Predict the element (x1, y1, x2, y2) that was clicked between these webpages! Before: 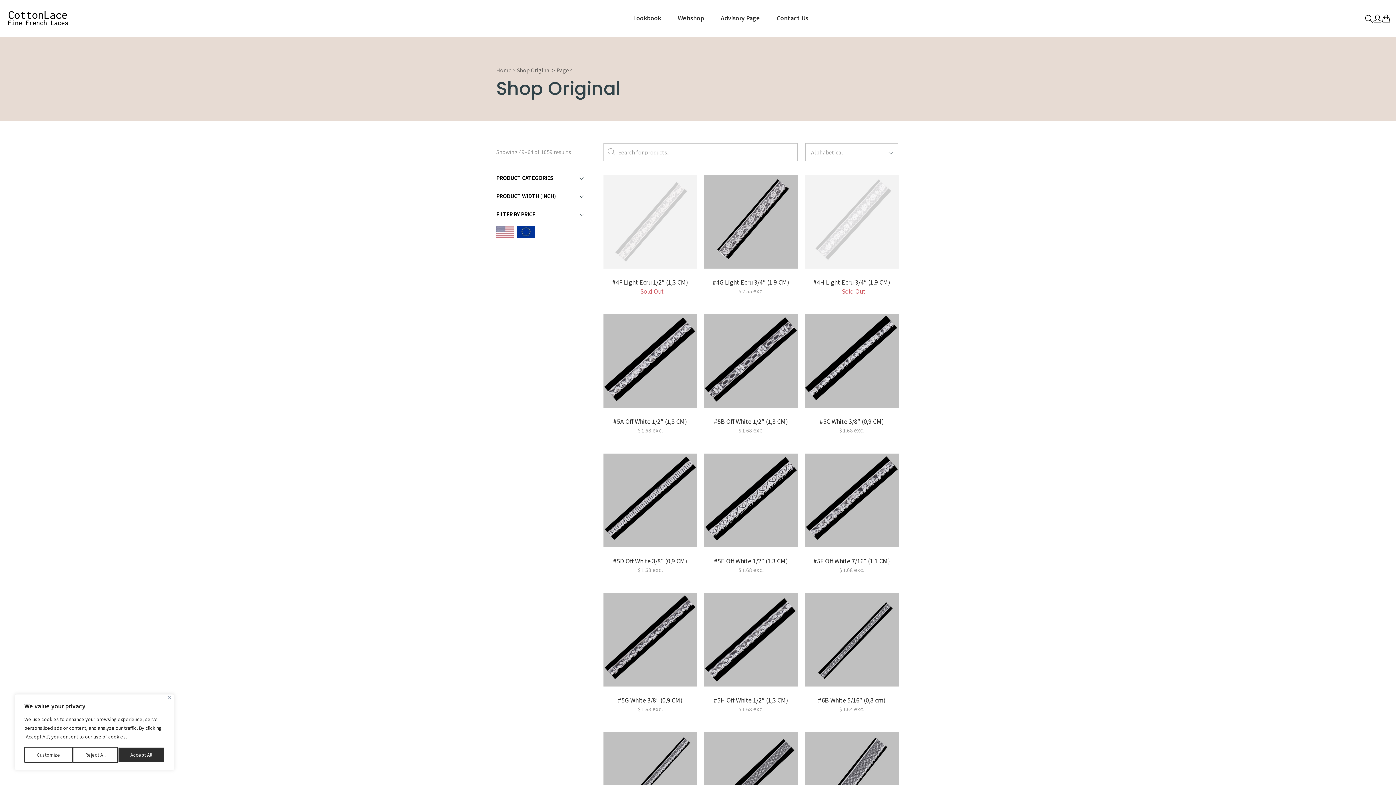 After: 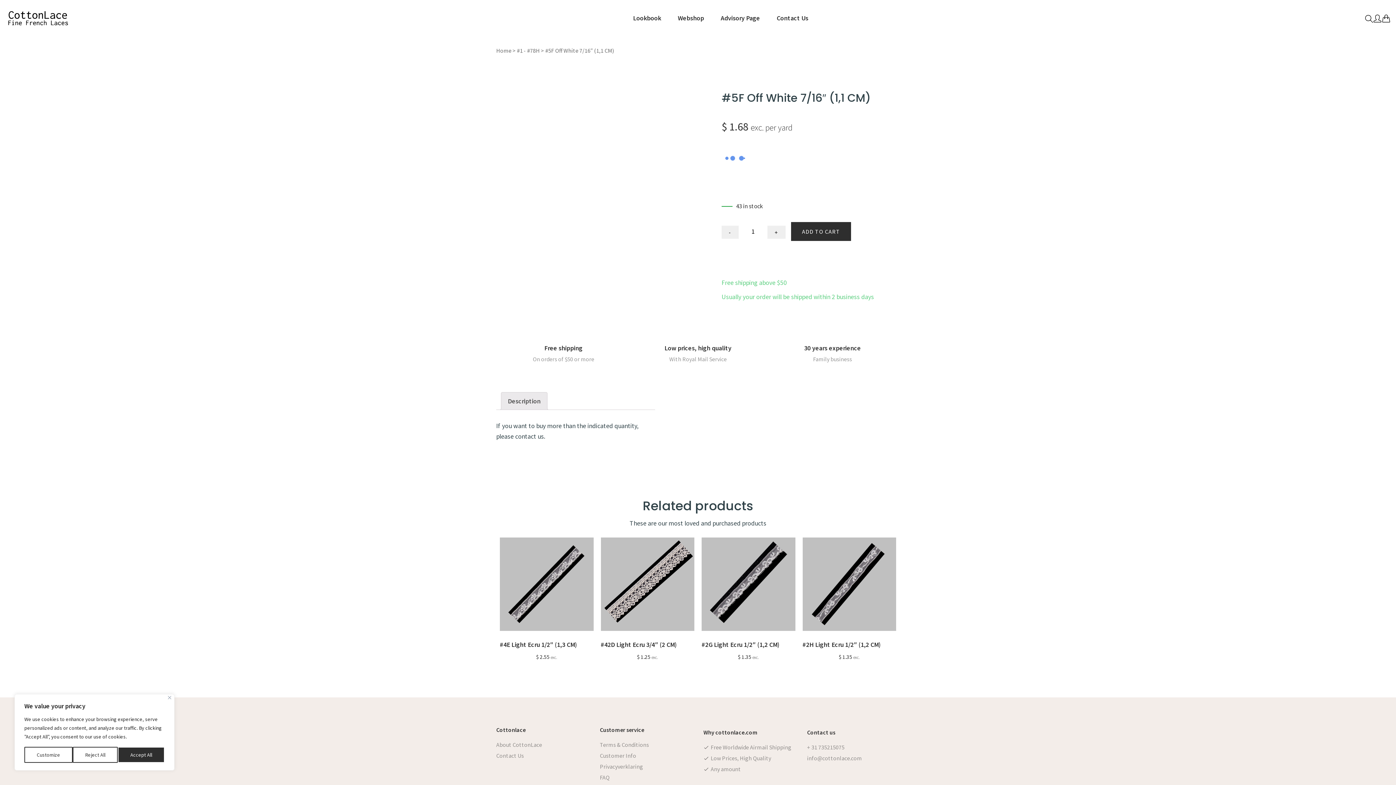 Action: bbox: (805, 453, 898, 564) label: #5F Off White 7/16″ (1,1 CM)